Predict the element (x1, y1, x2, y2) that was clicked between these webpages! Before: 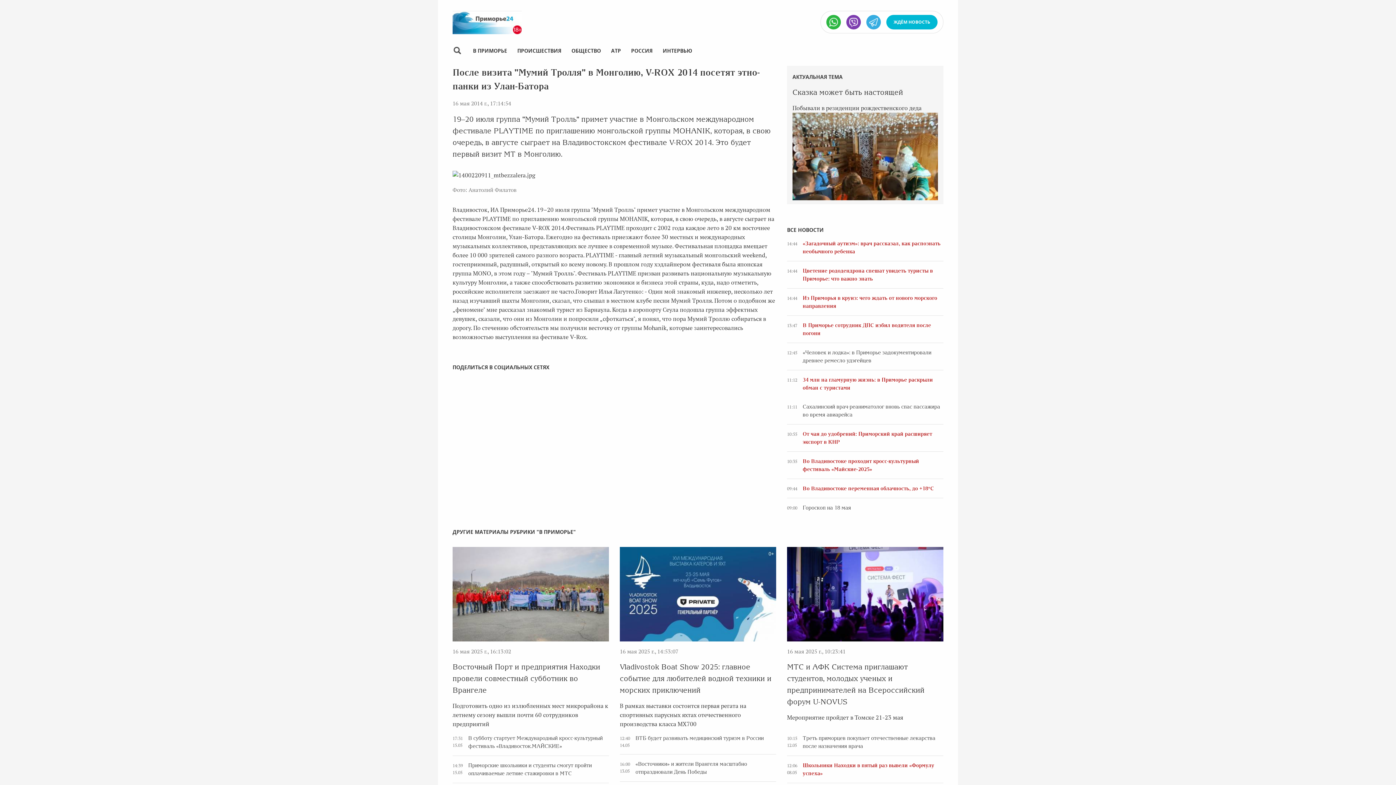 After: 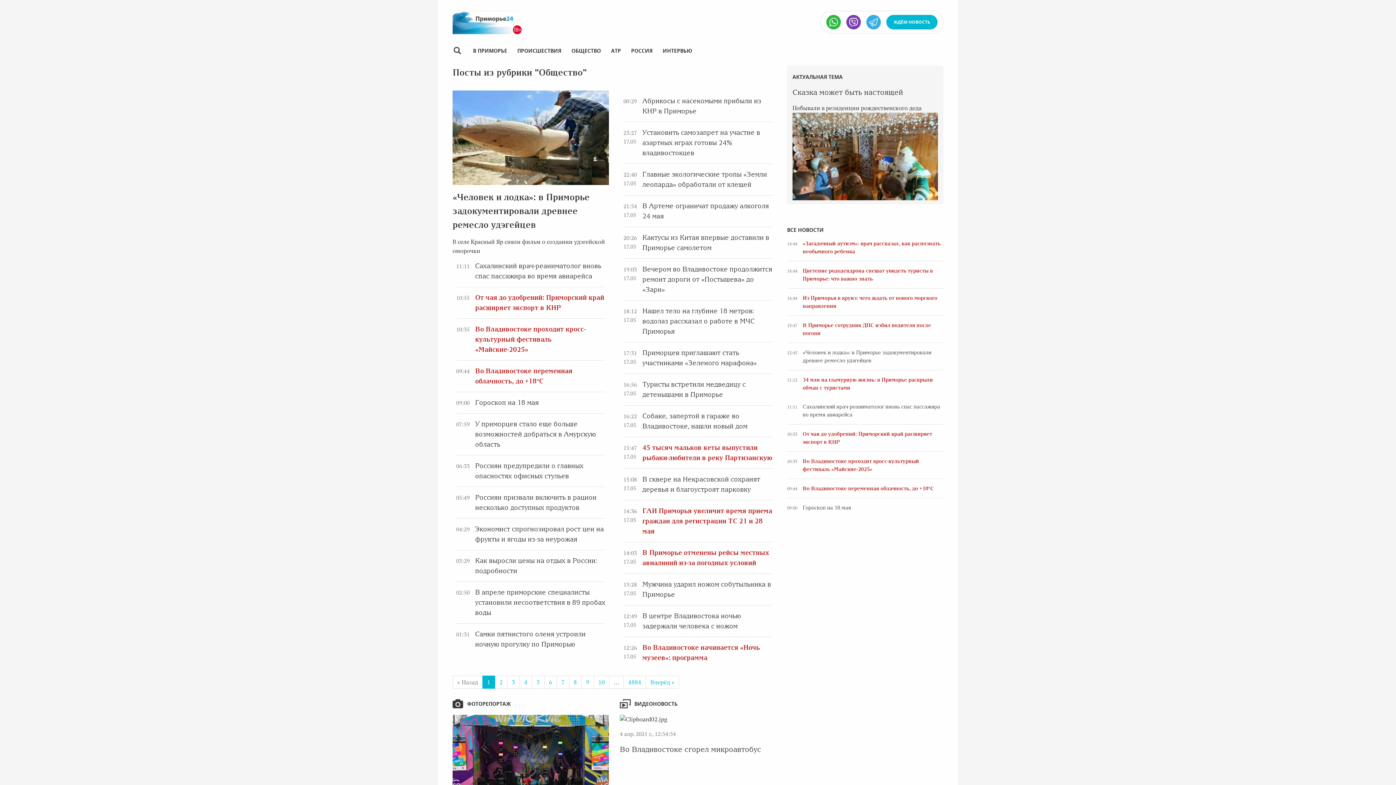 Action: bbox: (571, 47, 601, 54) label: ОБЩЕСТВО